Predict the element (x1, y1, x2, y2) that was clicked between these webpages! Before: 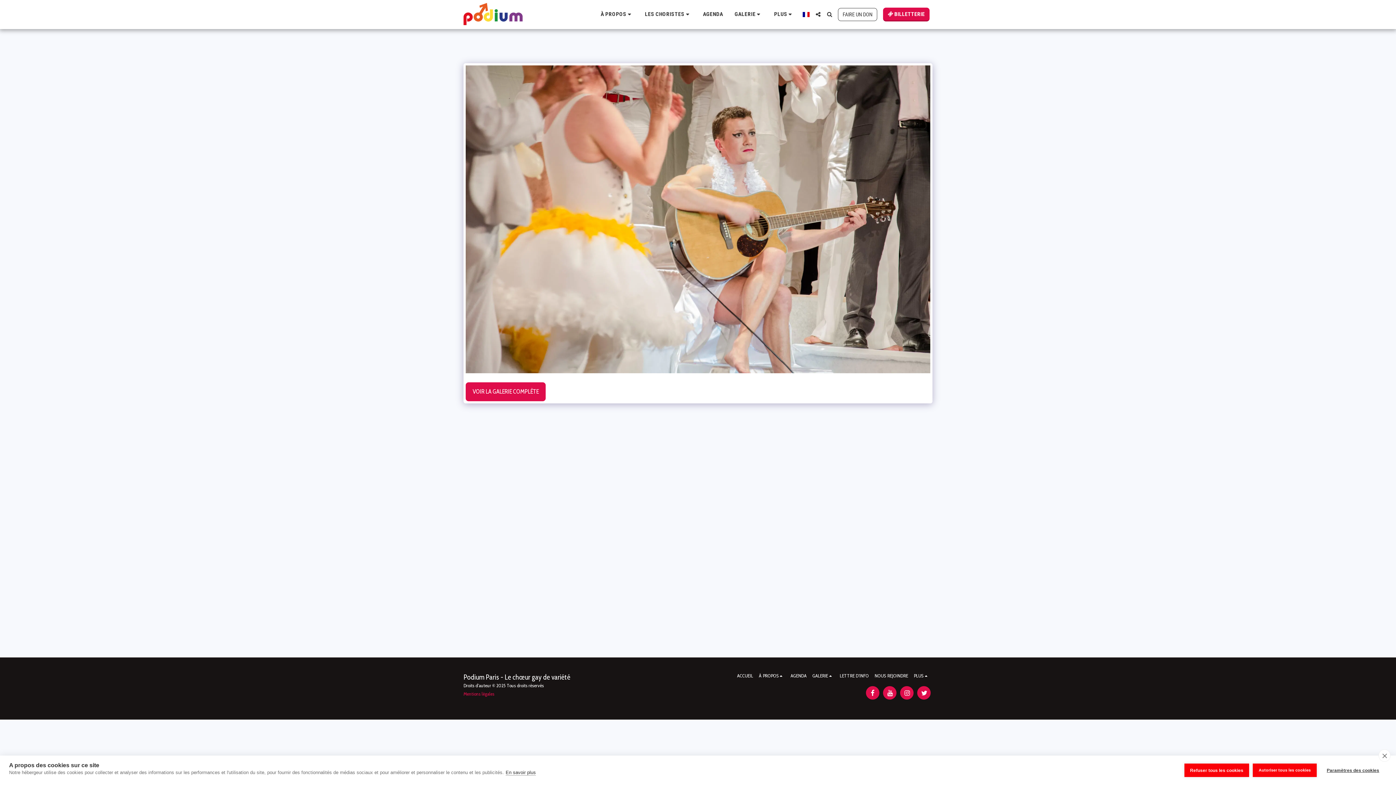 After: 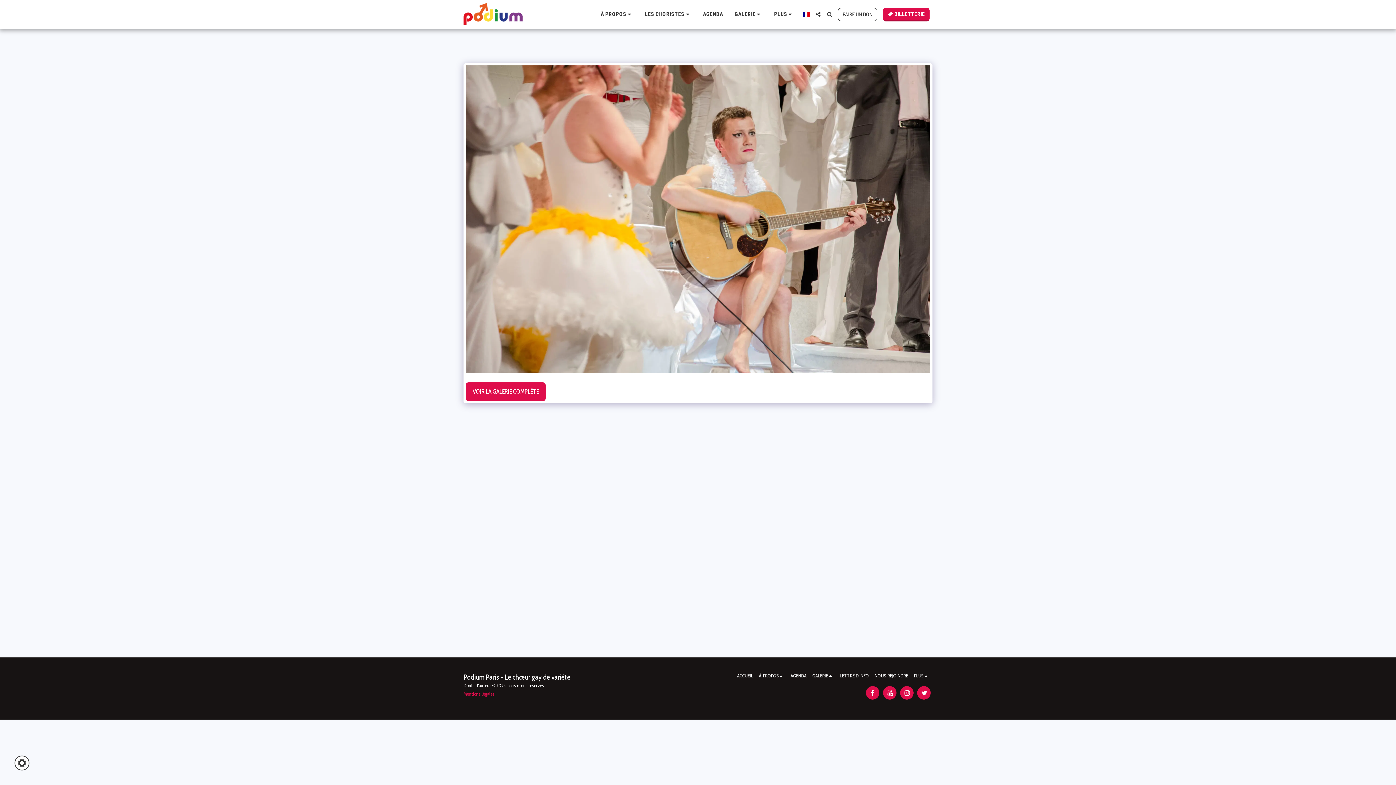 Action: bbox: (1253, 764, 1316, 777) label: Autoriser tous les cookies